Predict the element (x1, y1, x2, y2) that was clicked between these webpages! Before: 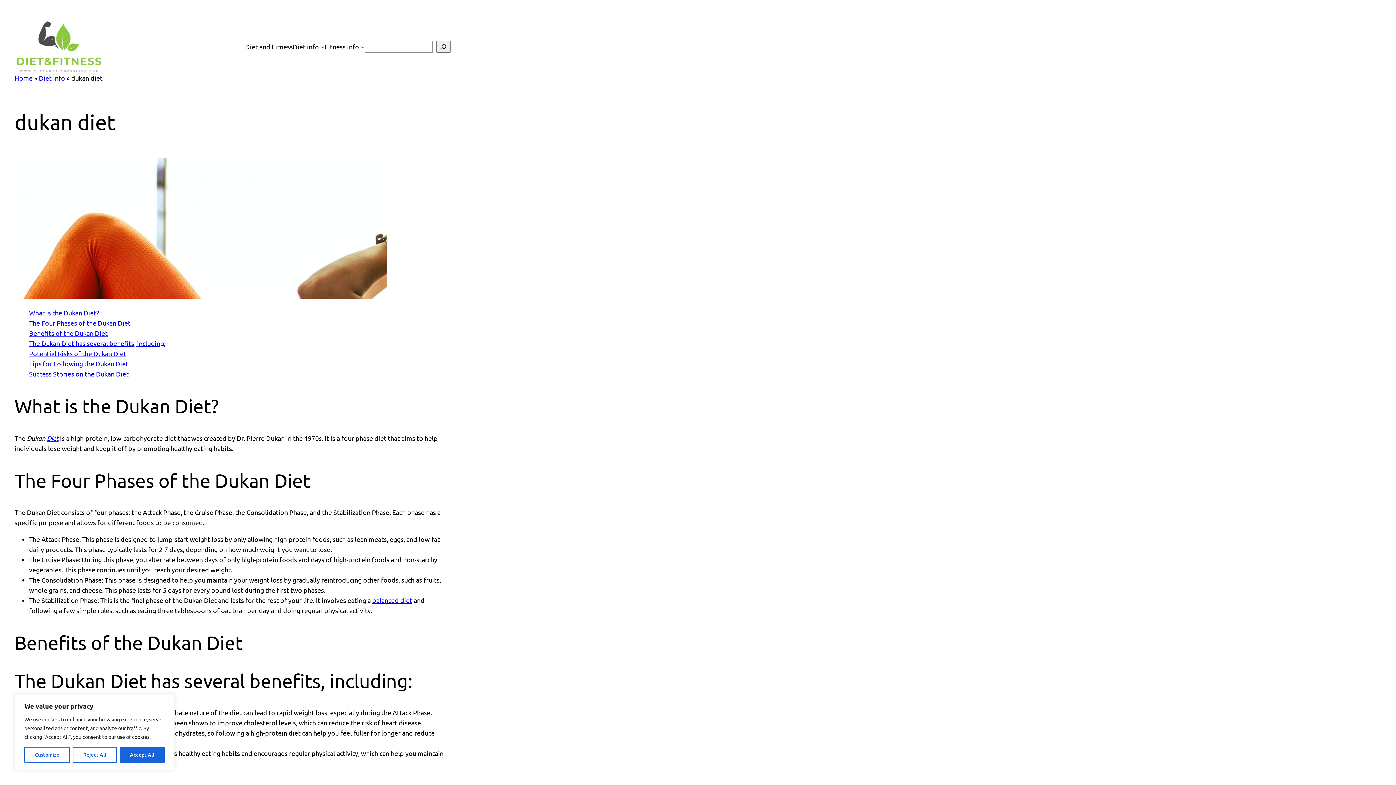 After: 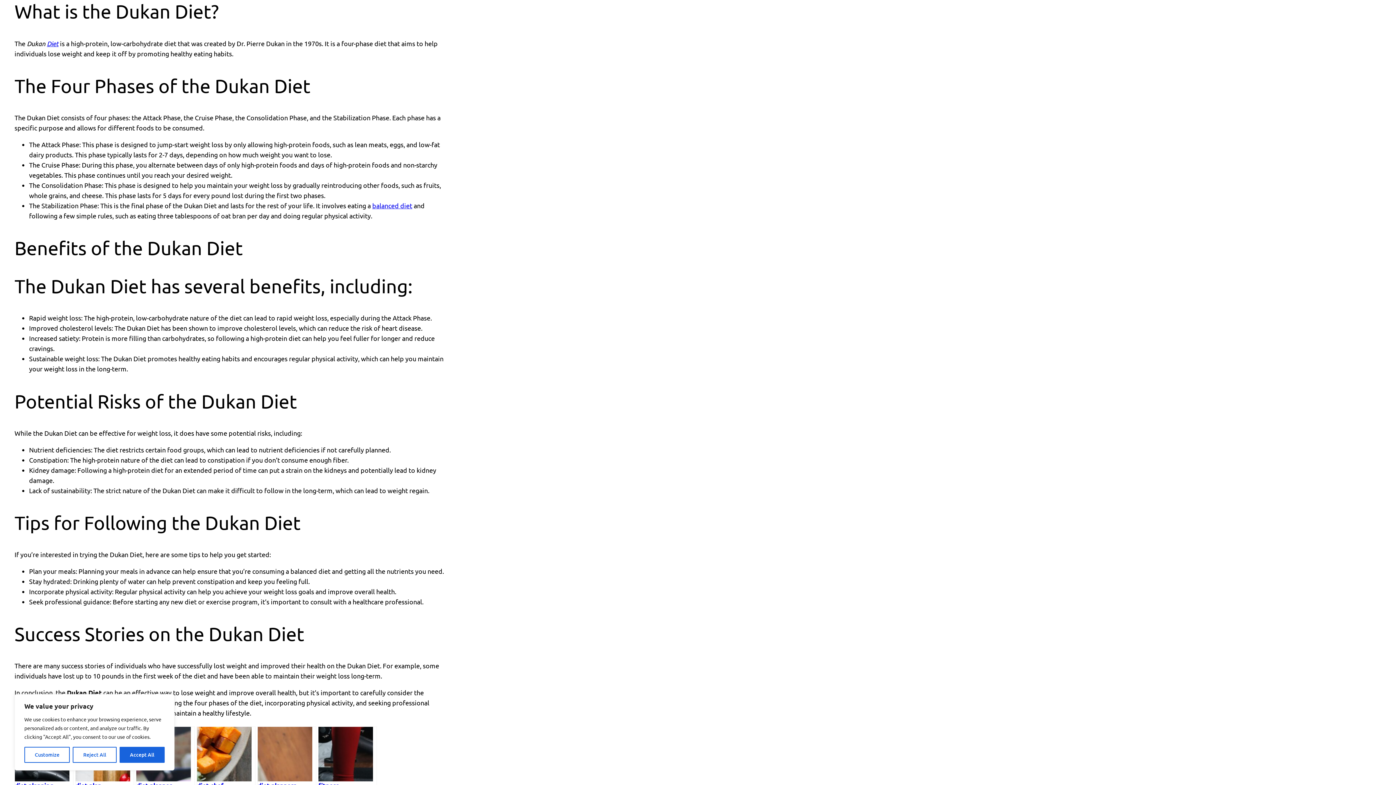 Action: bbox: (29, 309, 98, 316) label: What is the Dukan Diet?